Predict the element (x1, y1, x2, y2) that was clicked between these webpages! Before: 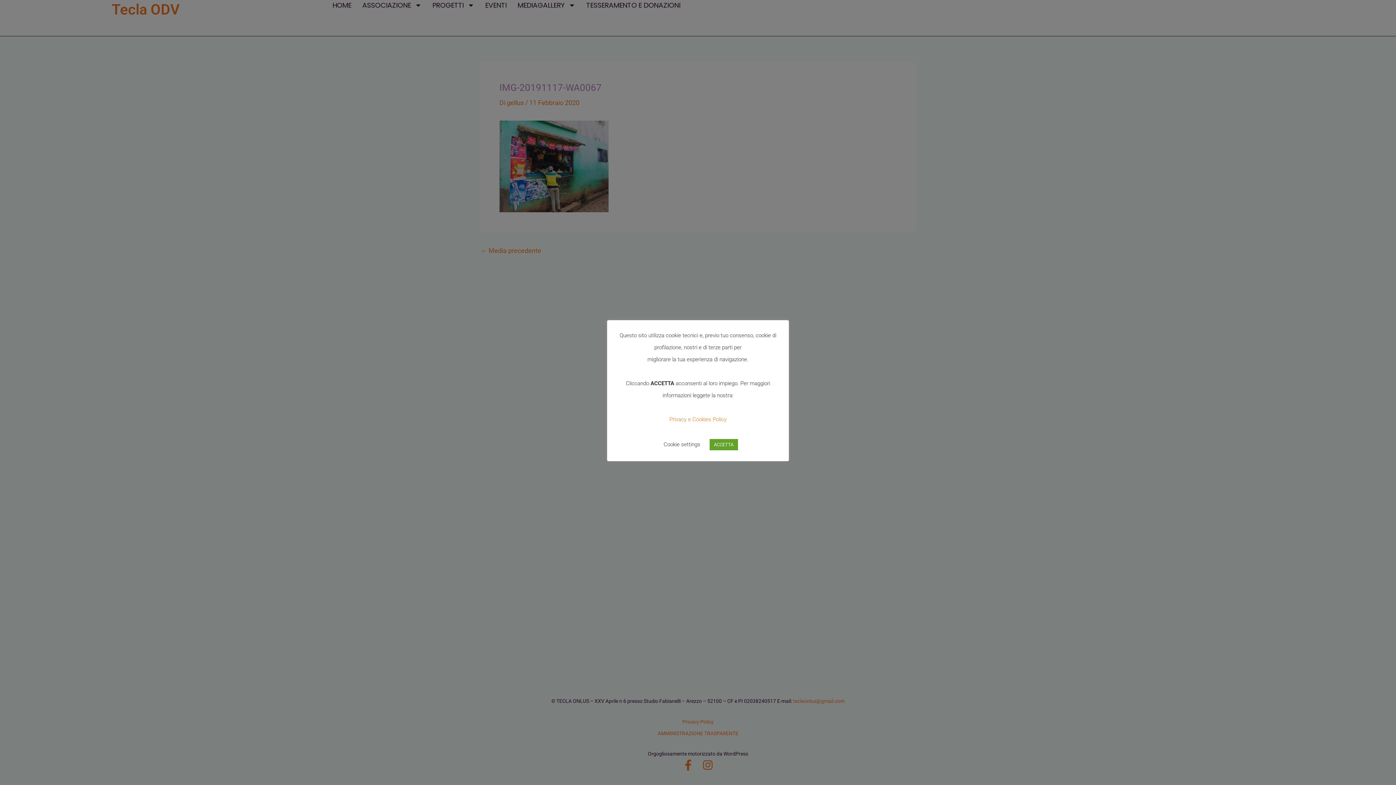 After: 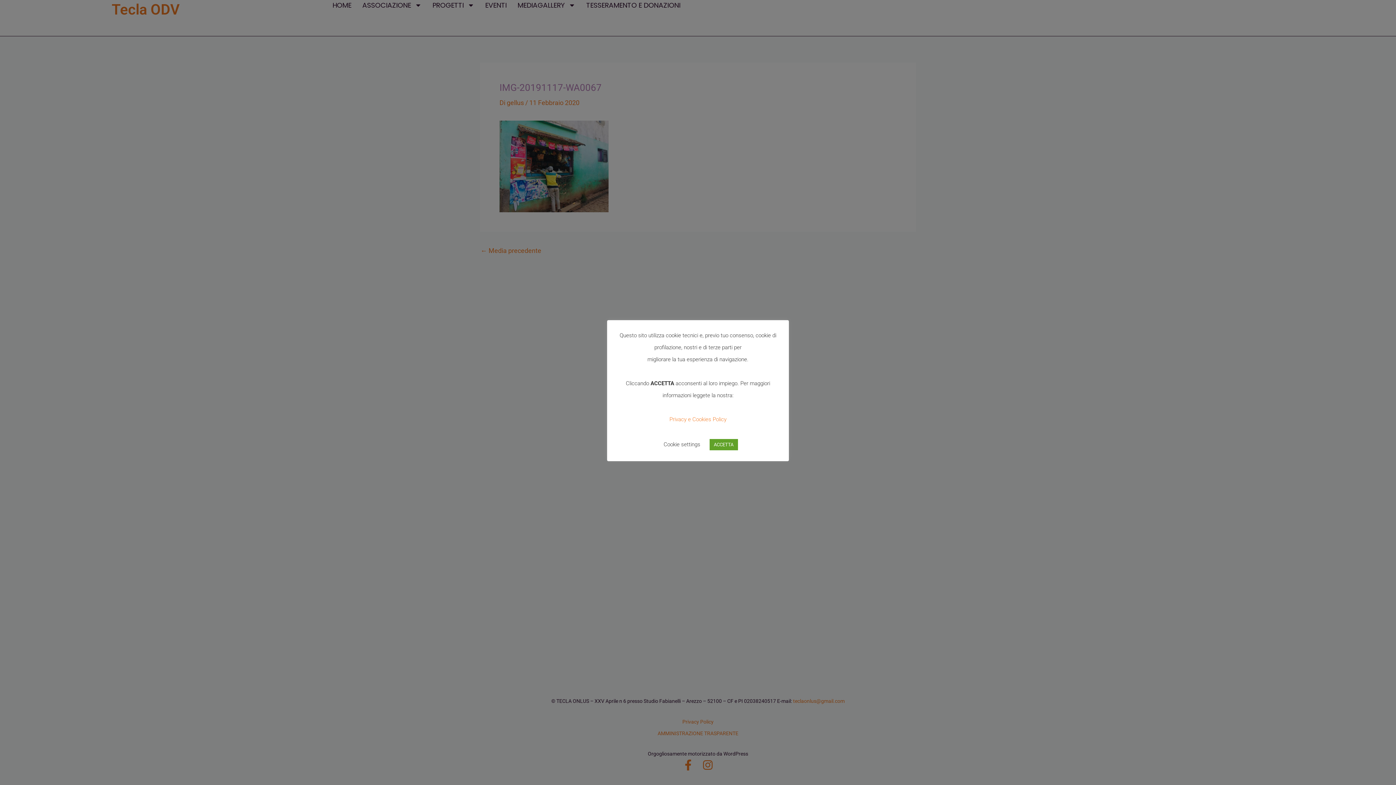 Action: label: Privacy e Cookies Policy bbox: (669, 416, 726, 422)